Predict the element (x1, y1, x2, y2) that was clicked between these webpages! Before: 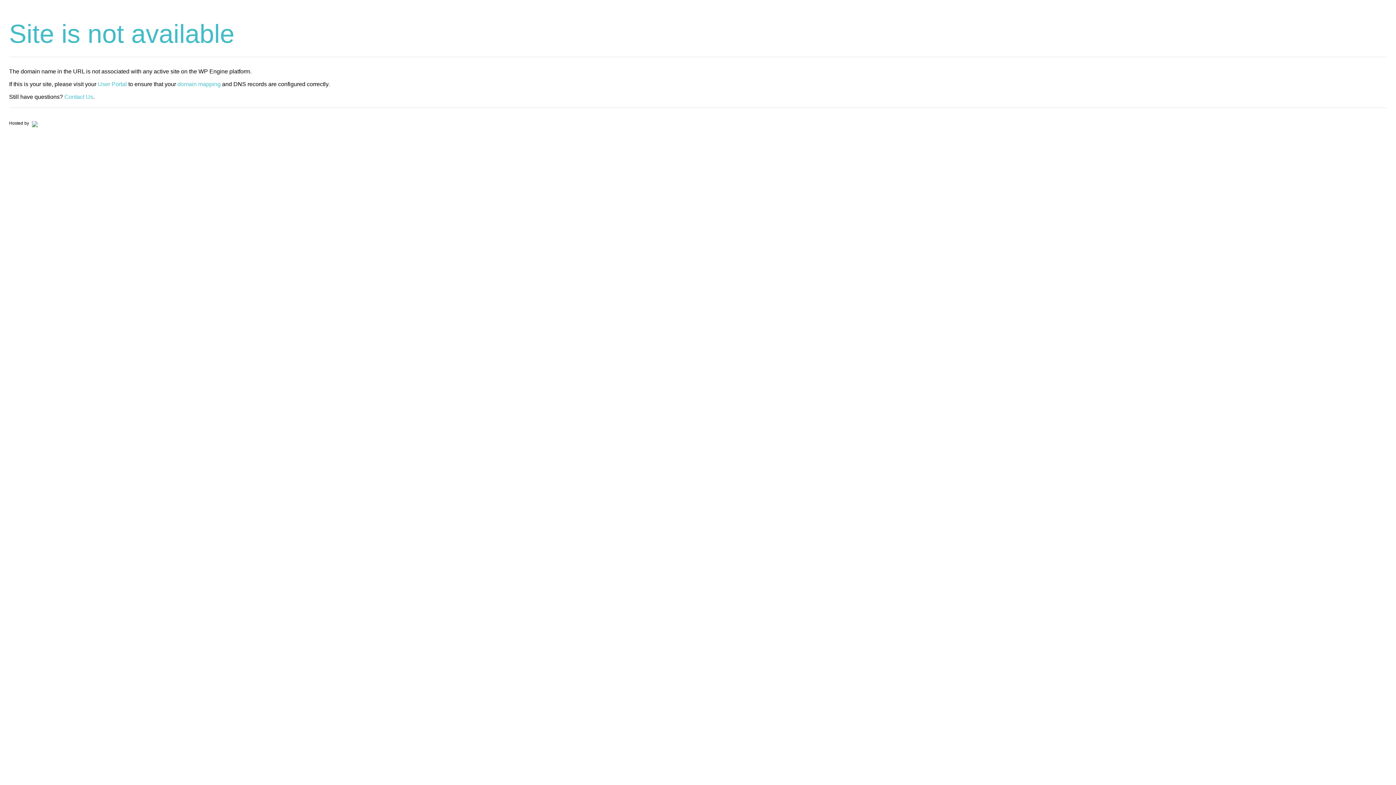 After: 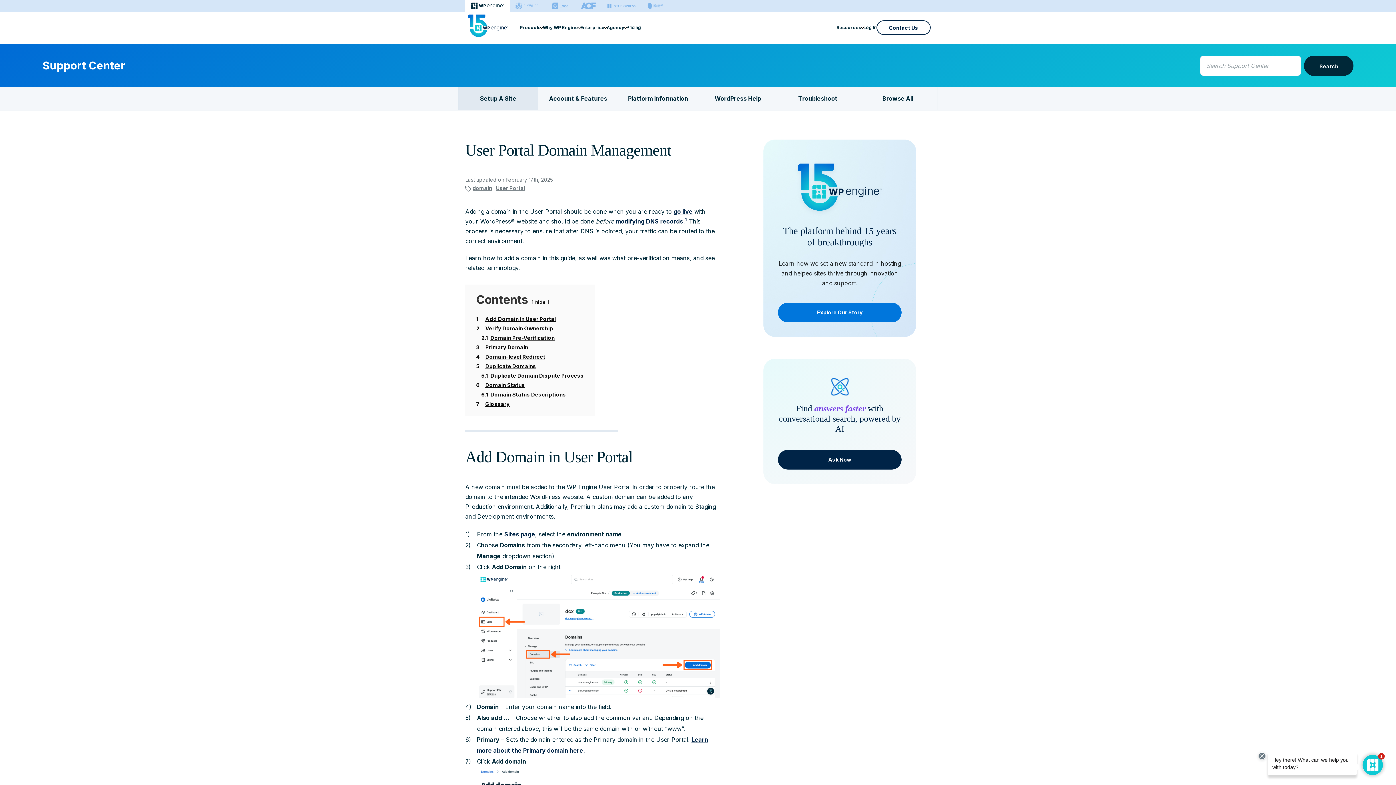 Action: label: domain mapping bbox: (177, 81, 220, 87)